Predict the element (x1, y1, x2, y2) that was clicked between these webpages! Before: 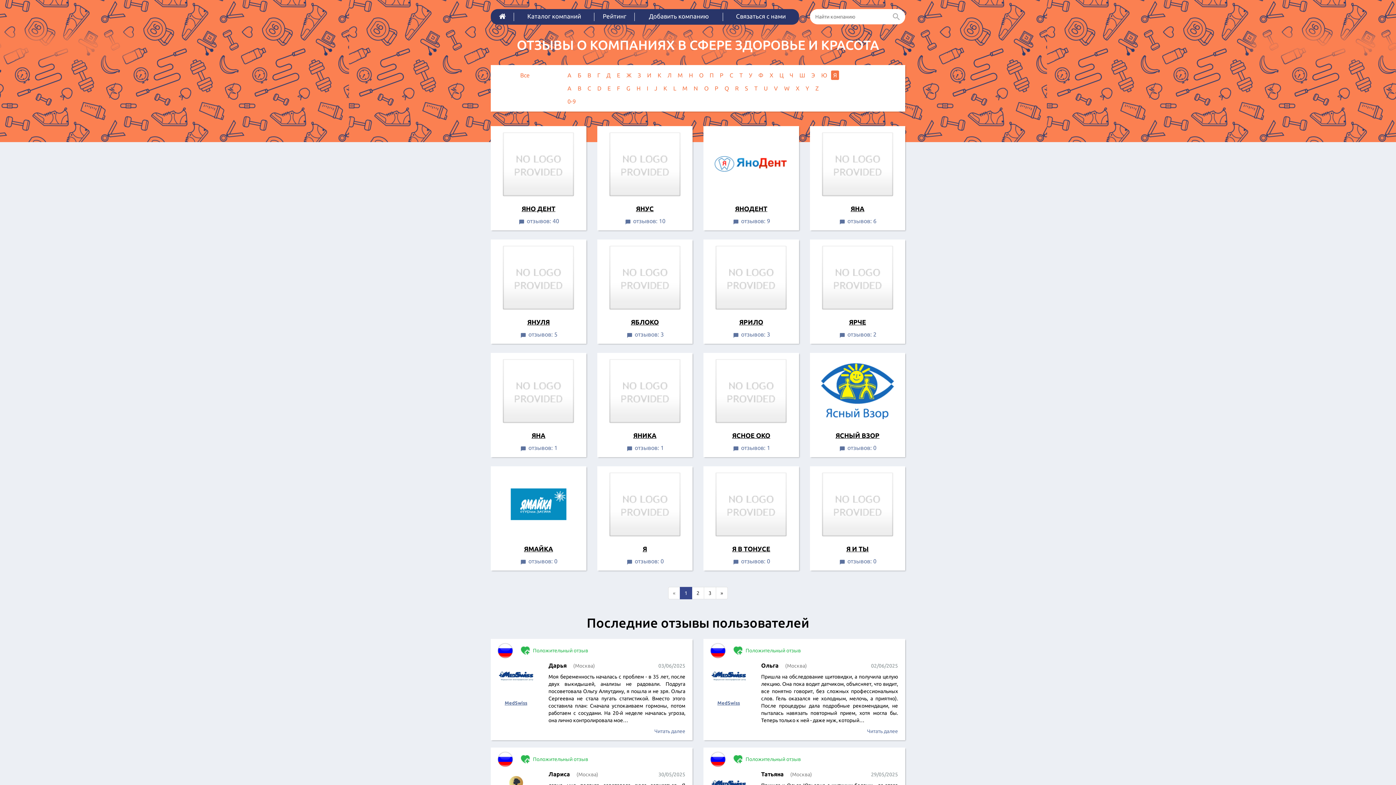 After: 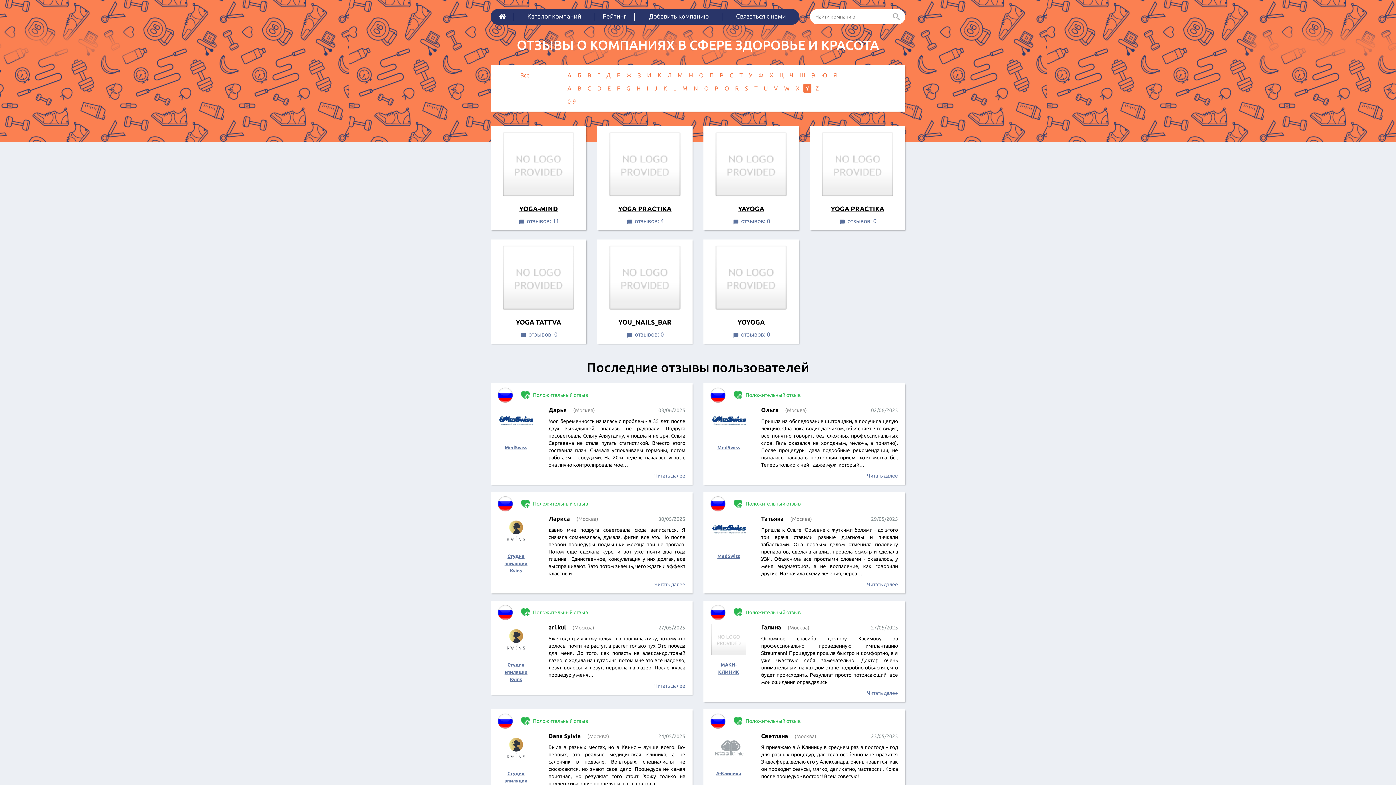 Action: label: Y bbox: (803, 83, 811, 93)